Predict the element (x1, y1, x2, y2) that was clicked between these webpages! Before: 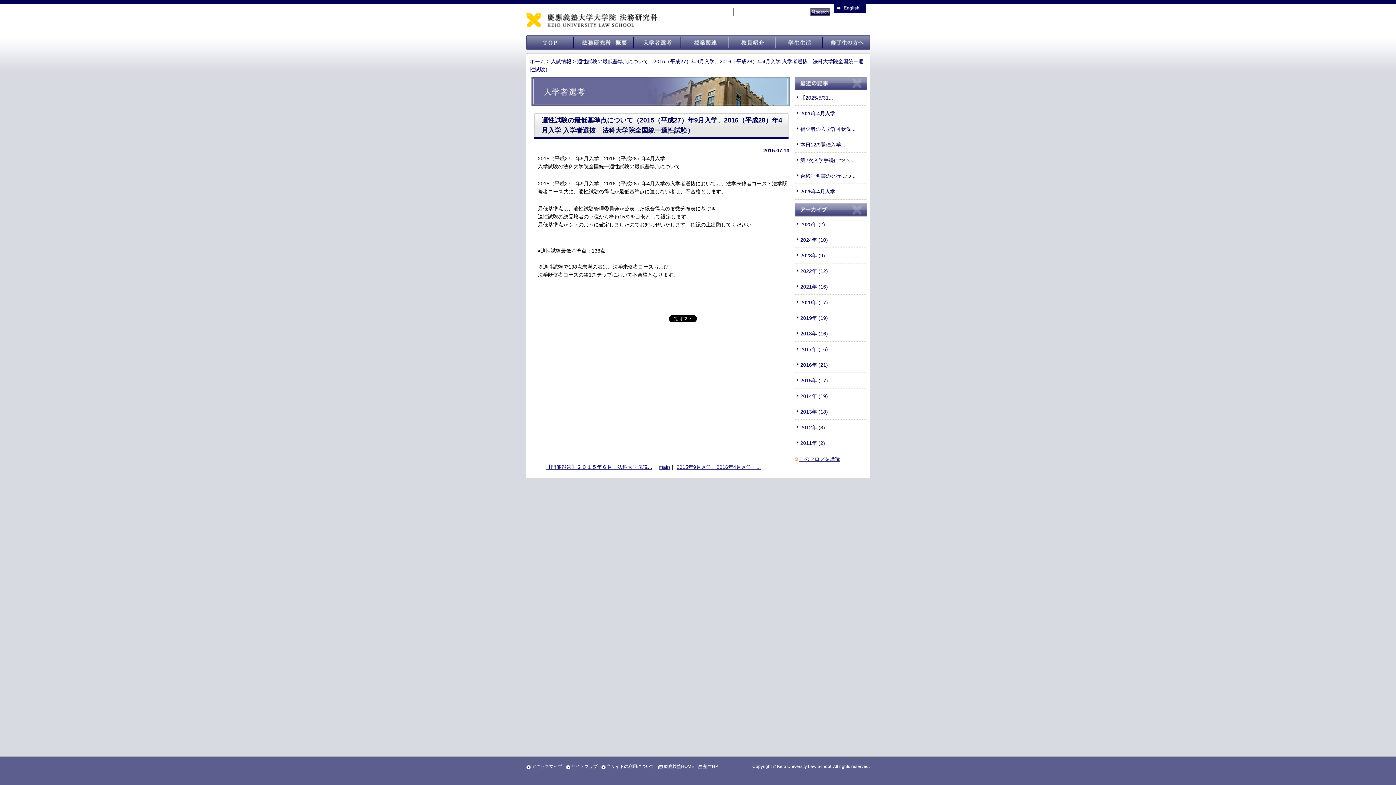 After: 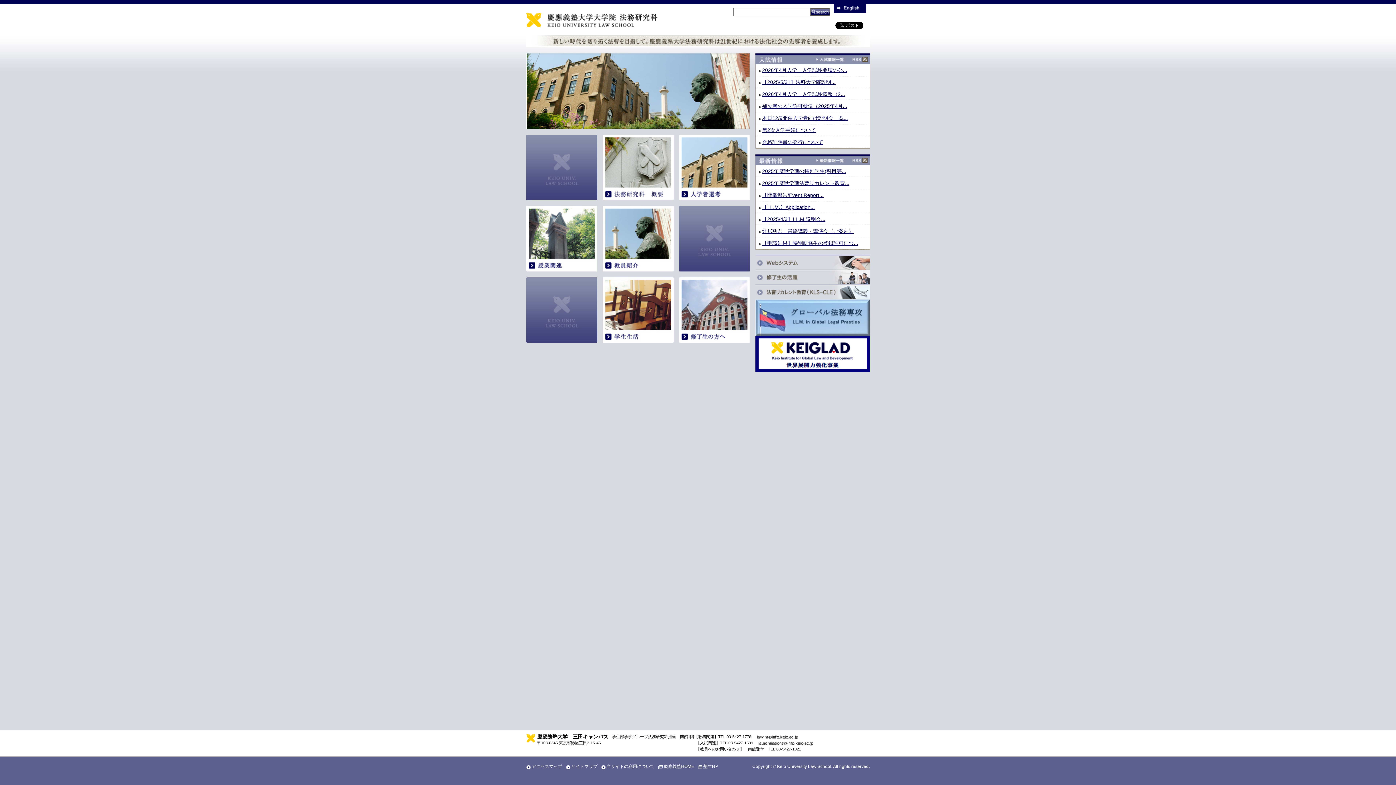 Action: bbox: (526, 16, 701, 29)